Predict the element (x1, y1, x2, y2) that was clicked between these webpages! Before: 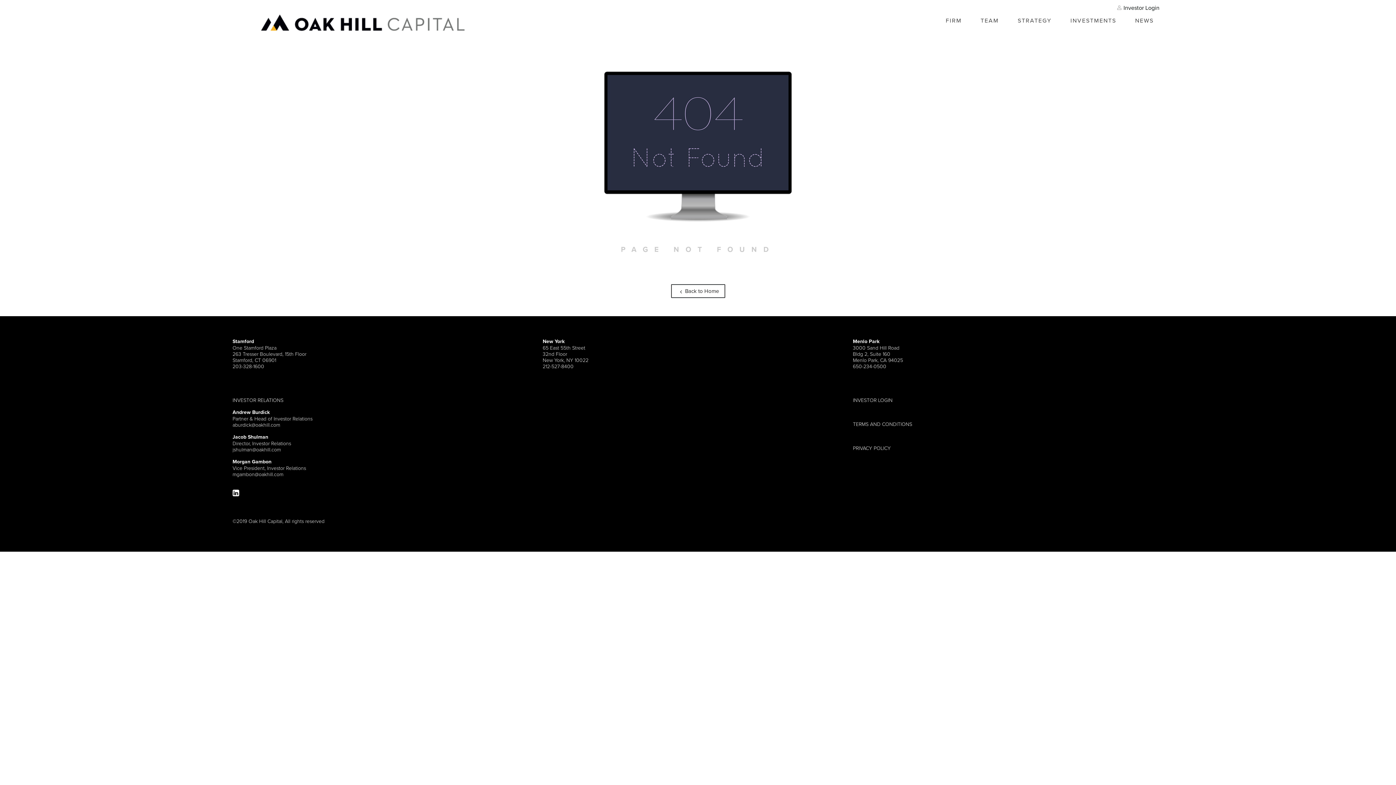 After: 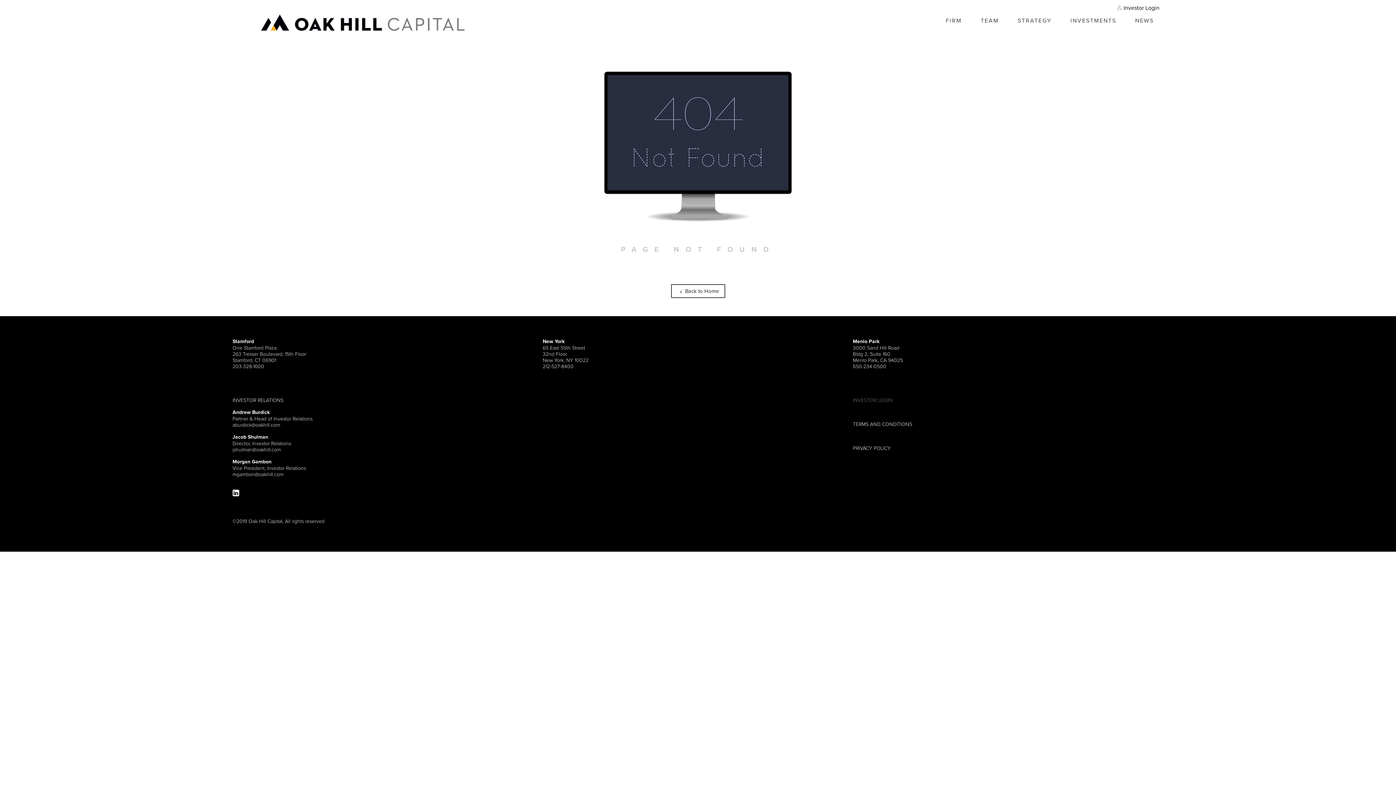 Action: label: (opens in a new window) bbox: (853, 397, 892, 403)